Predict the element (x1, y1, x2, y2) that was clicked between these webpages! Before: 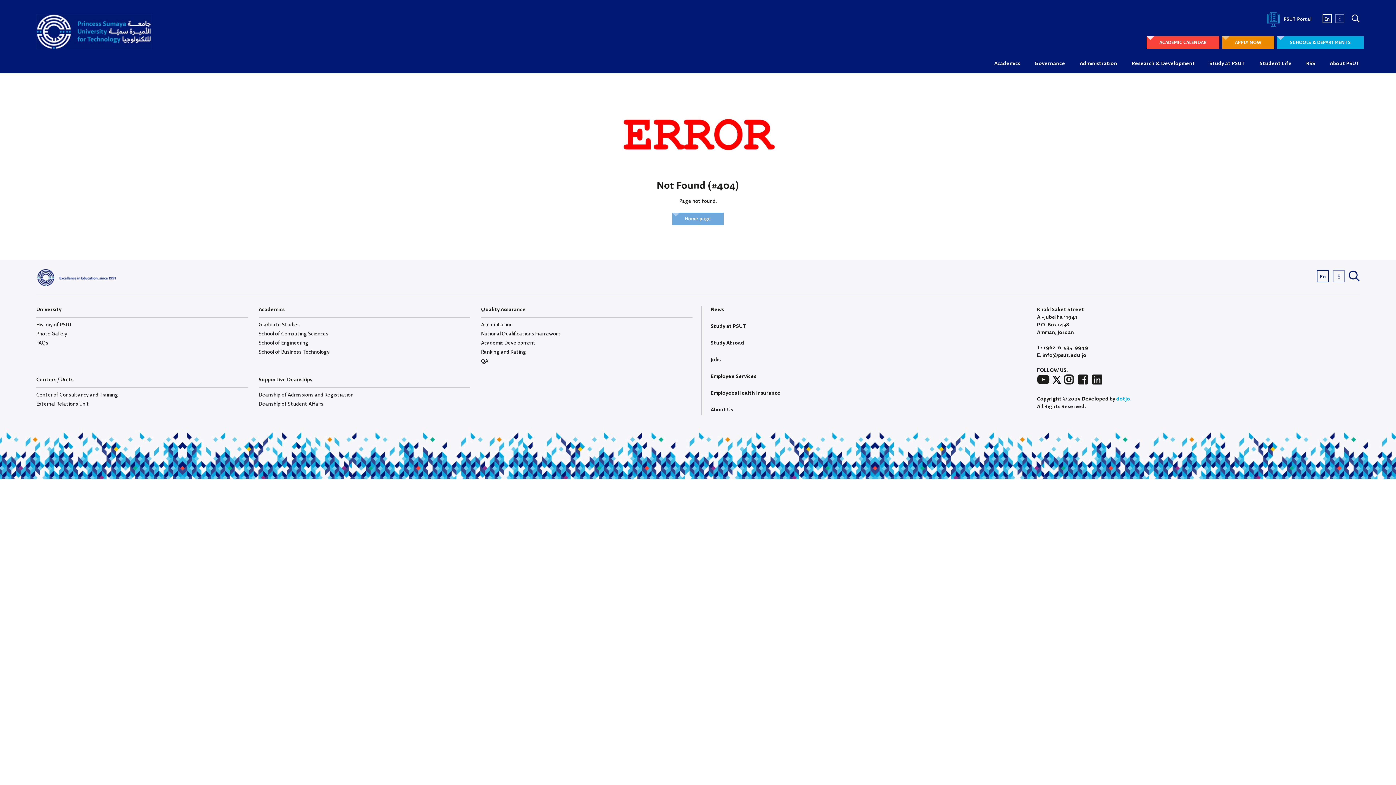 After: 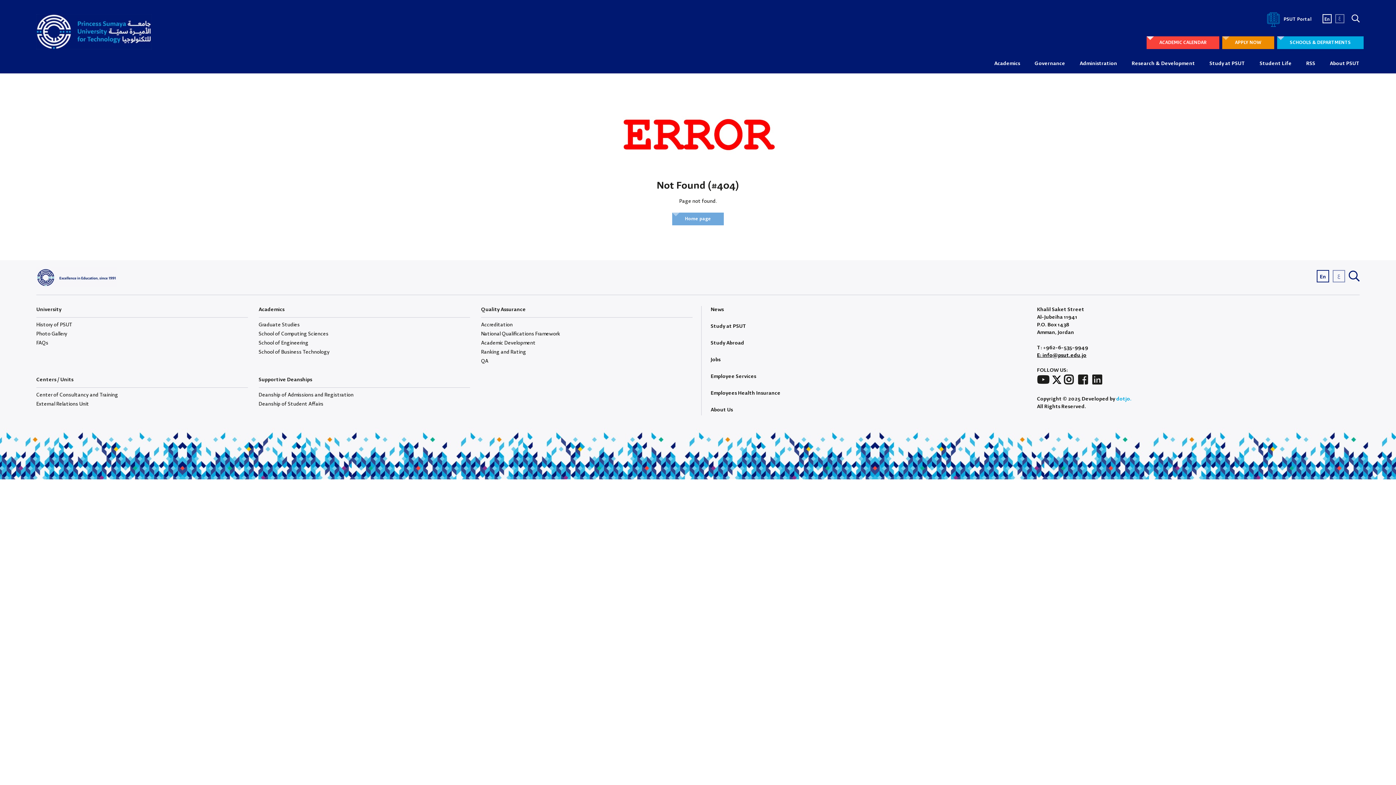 Action: label: E: info@psut.edu.jo bbox: (1037, 351, 1360, 359)